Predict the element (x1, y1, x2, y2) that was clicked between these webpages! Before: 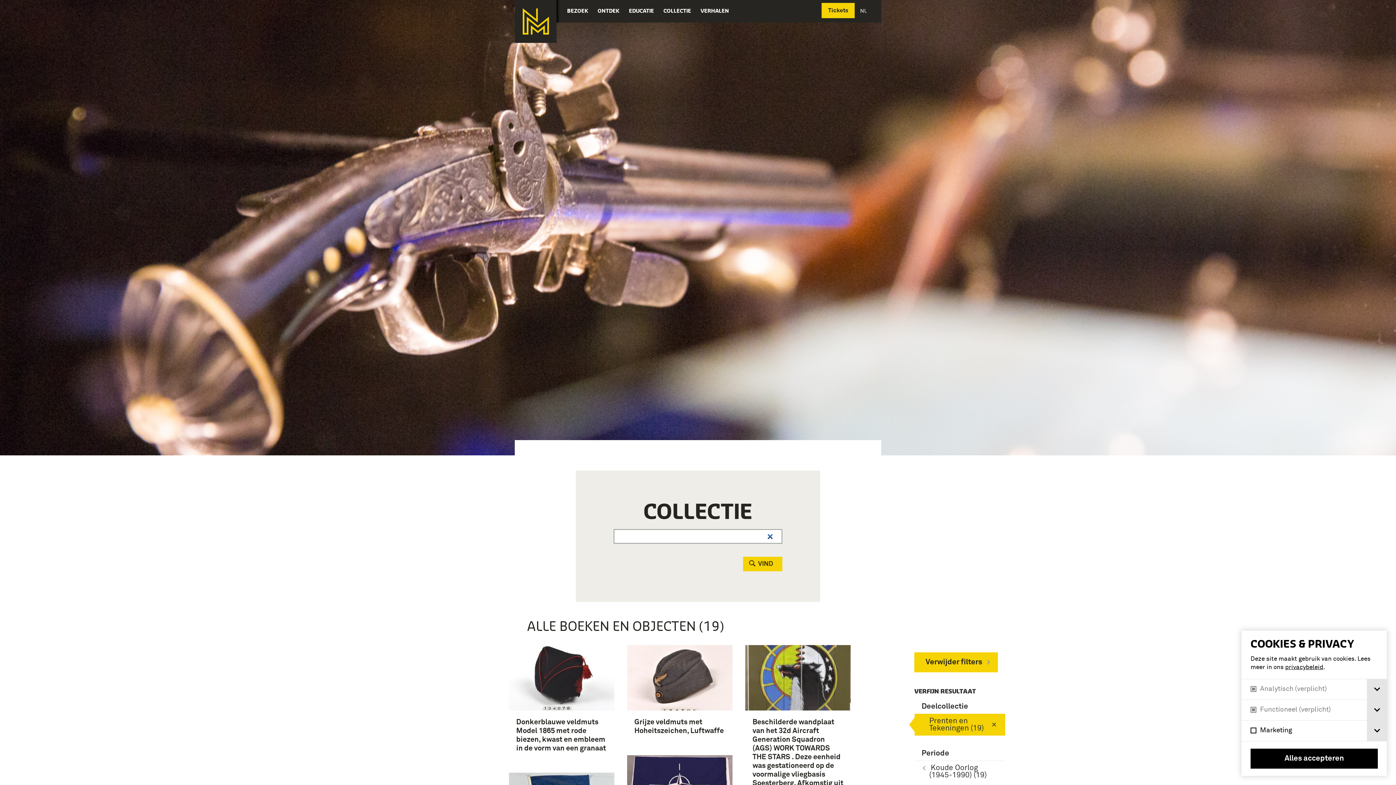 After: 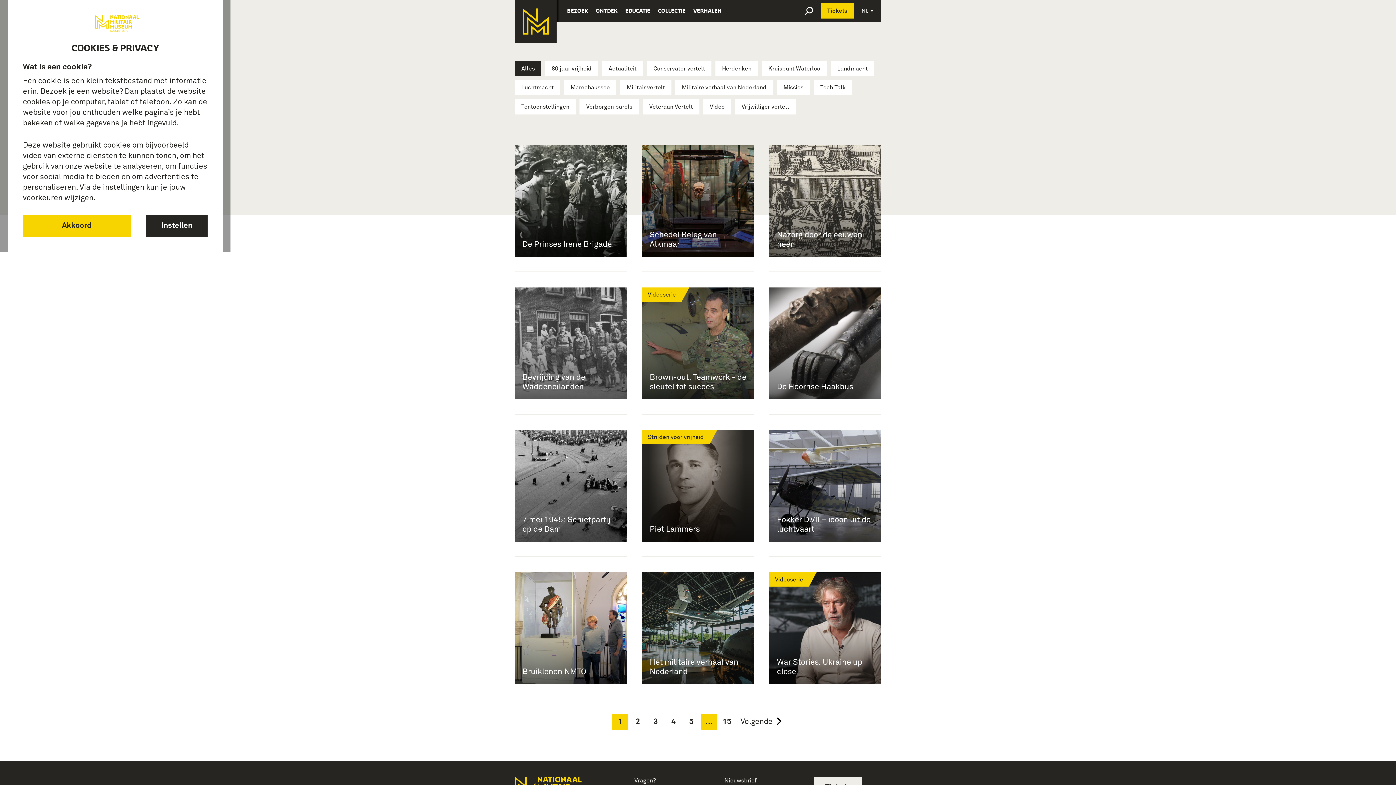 Action: bbox: (700, 0, 729, 21) label: VERHALEN